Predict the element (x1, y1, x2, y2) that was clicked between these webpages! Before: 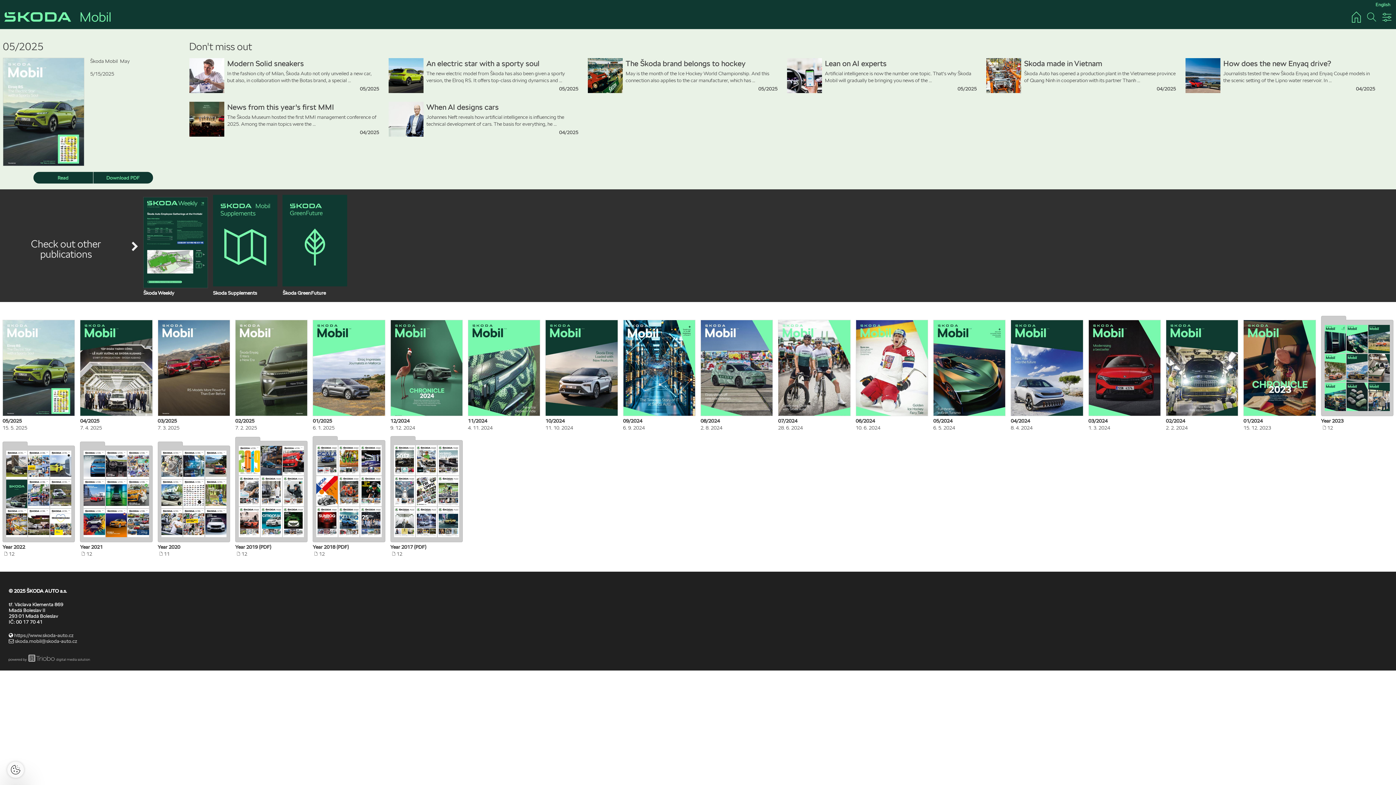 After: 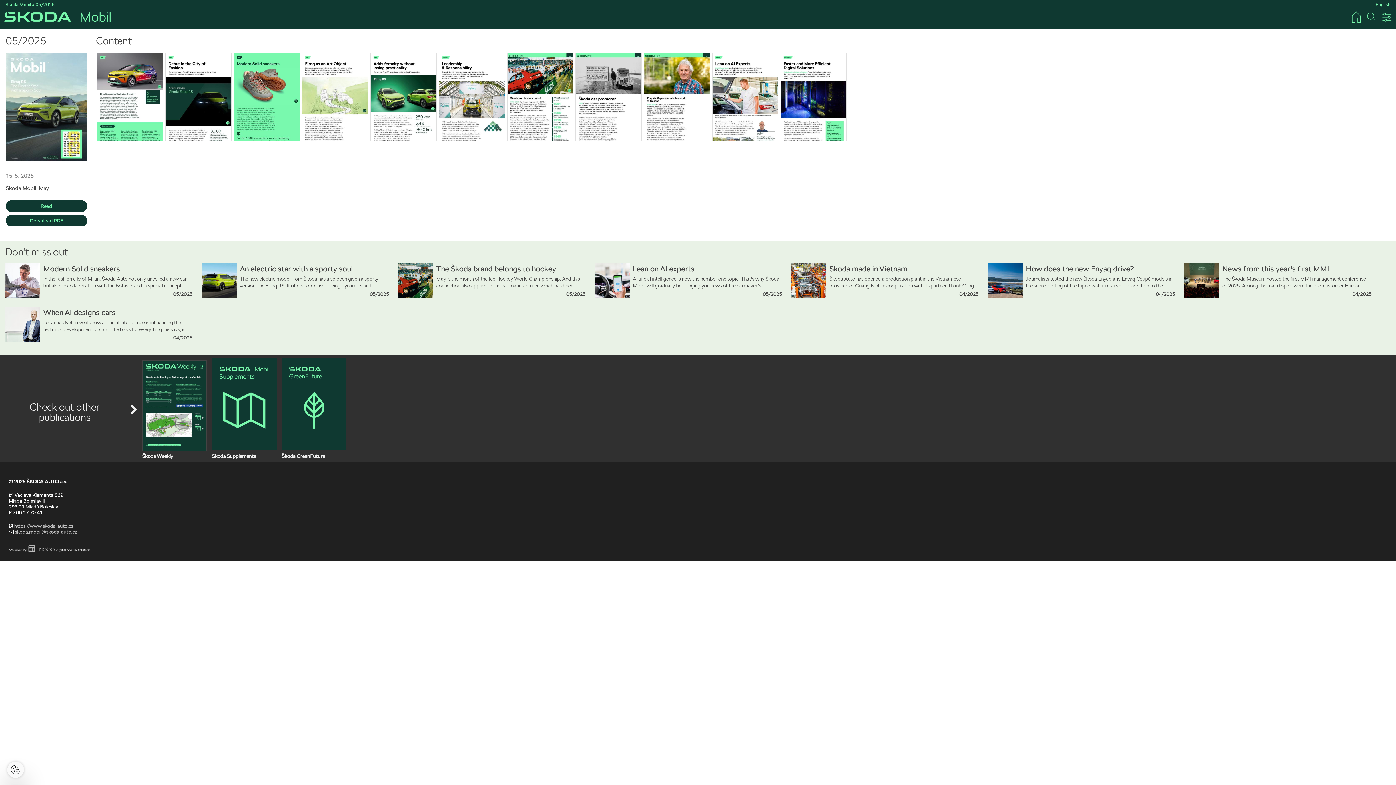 Action: bbox: (0, 315, 76, 431) label: 05/2025
15. 5. 2025